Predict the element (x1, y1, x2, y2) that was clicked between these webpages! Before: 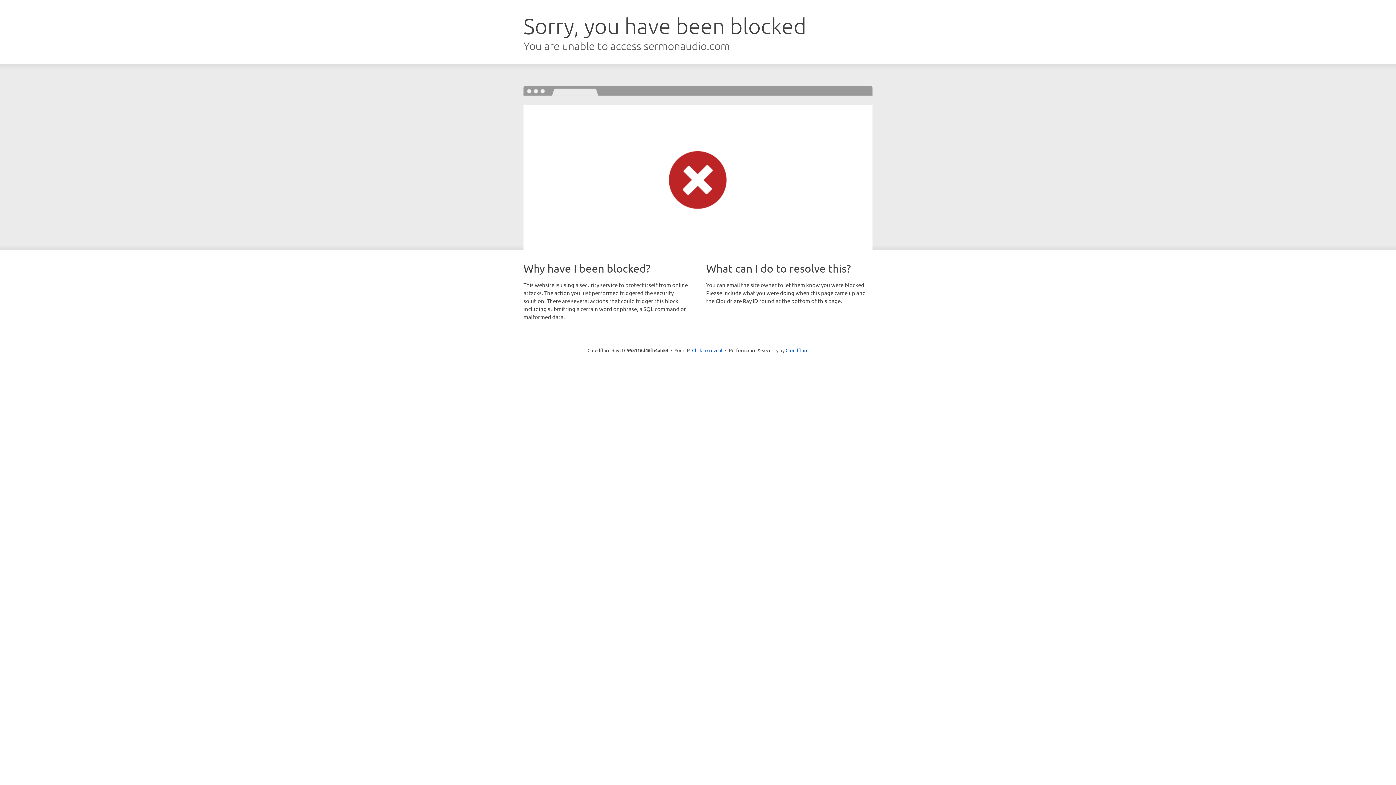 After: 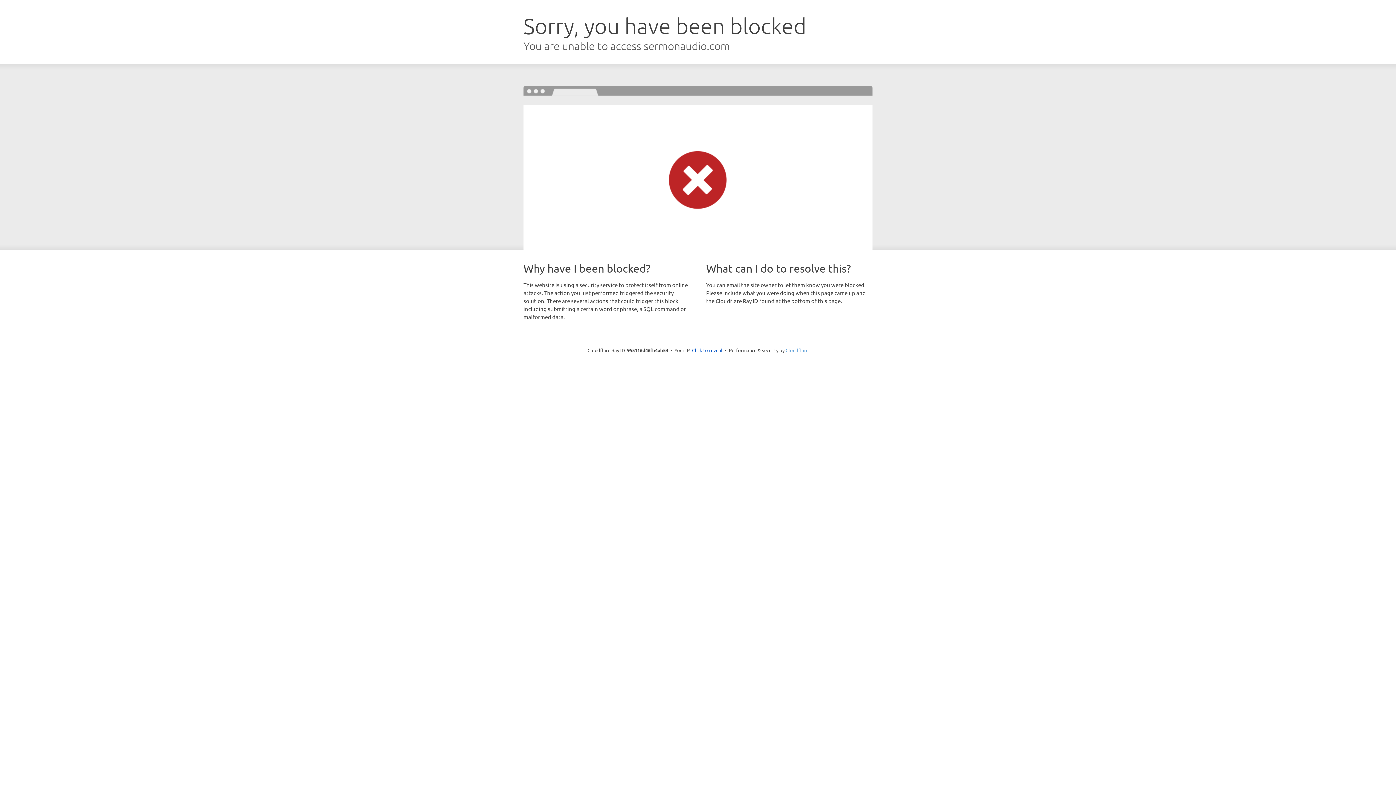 Action: label: Cloudflare bbox: (785, 347, 808, 353)